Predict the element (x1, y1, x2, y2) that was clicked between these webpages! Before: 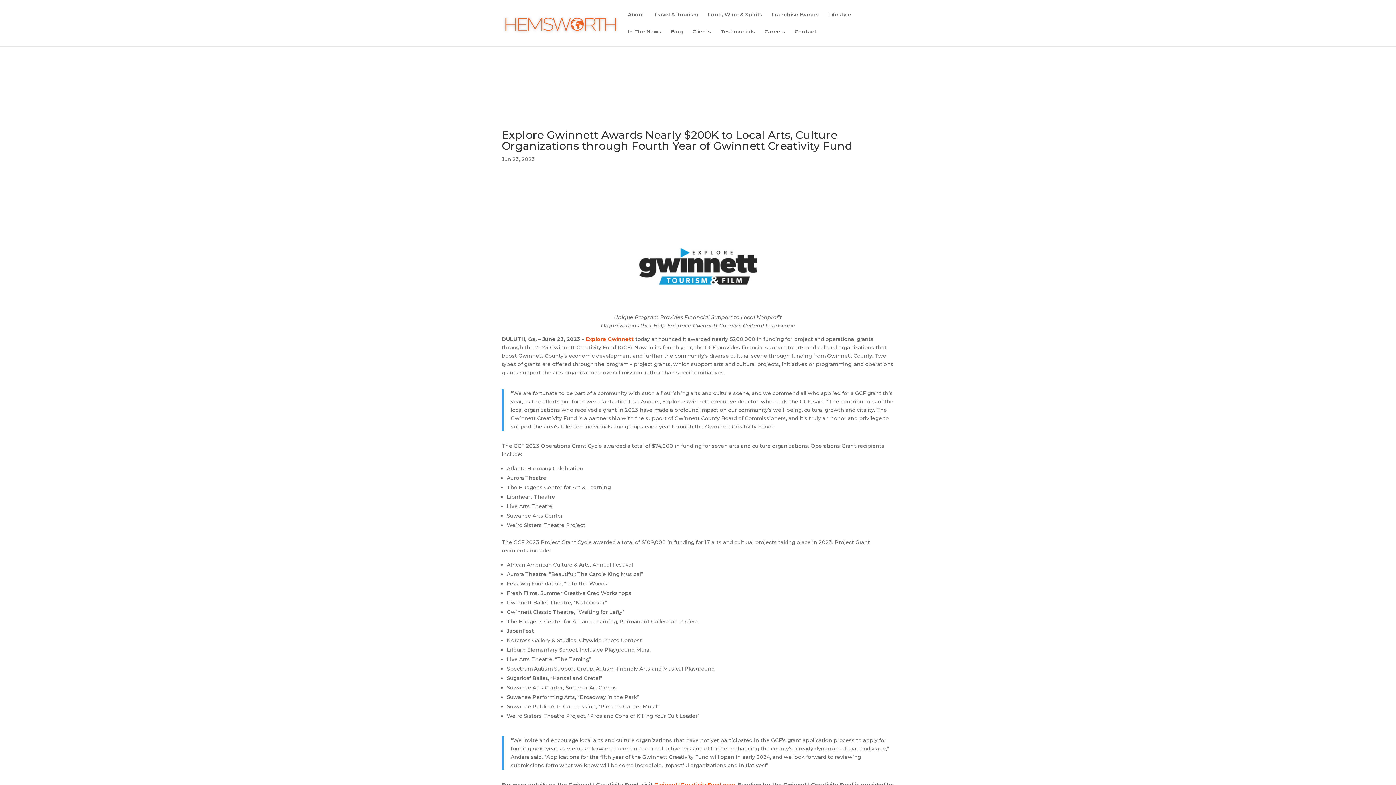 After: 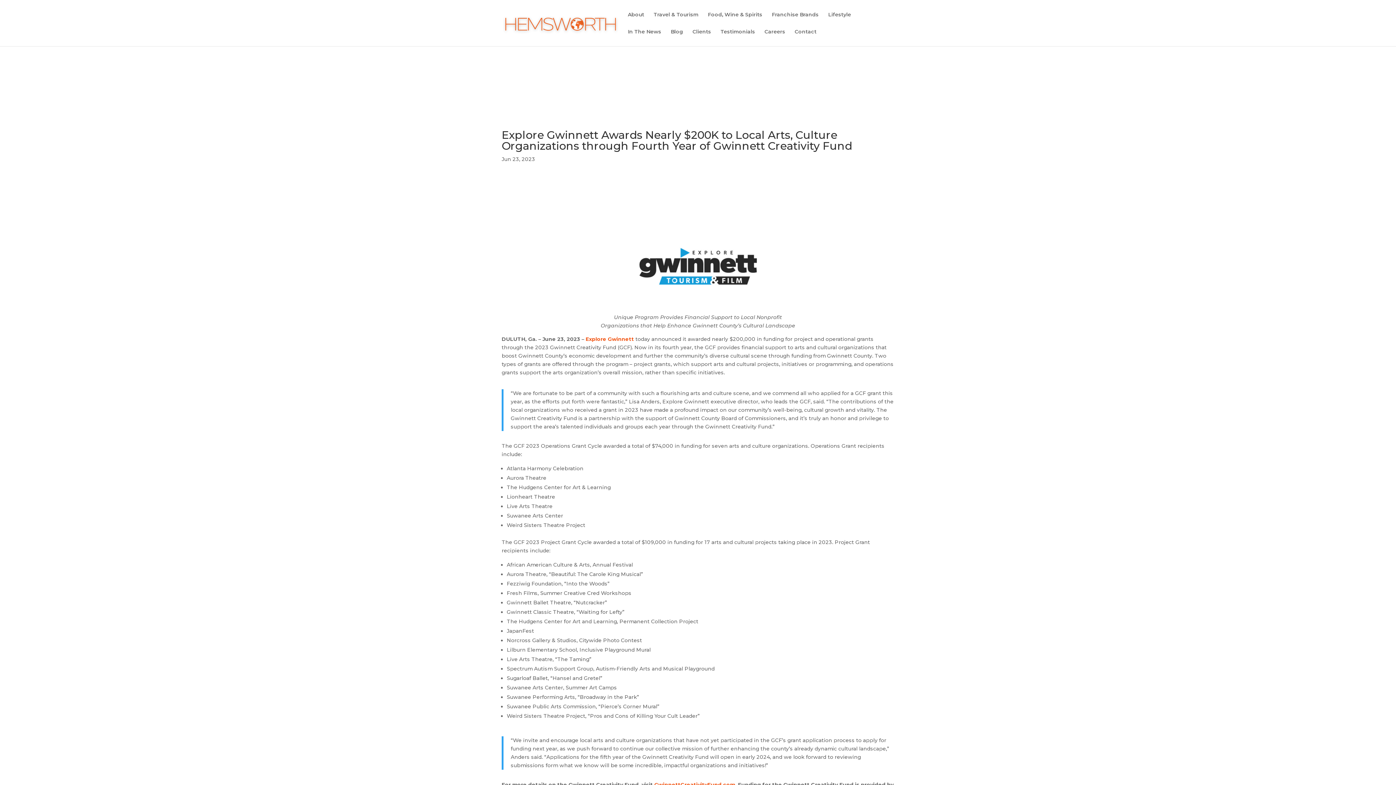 Action: label: Explore Gwinnett bbox: (585, 336, 634, 342)